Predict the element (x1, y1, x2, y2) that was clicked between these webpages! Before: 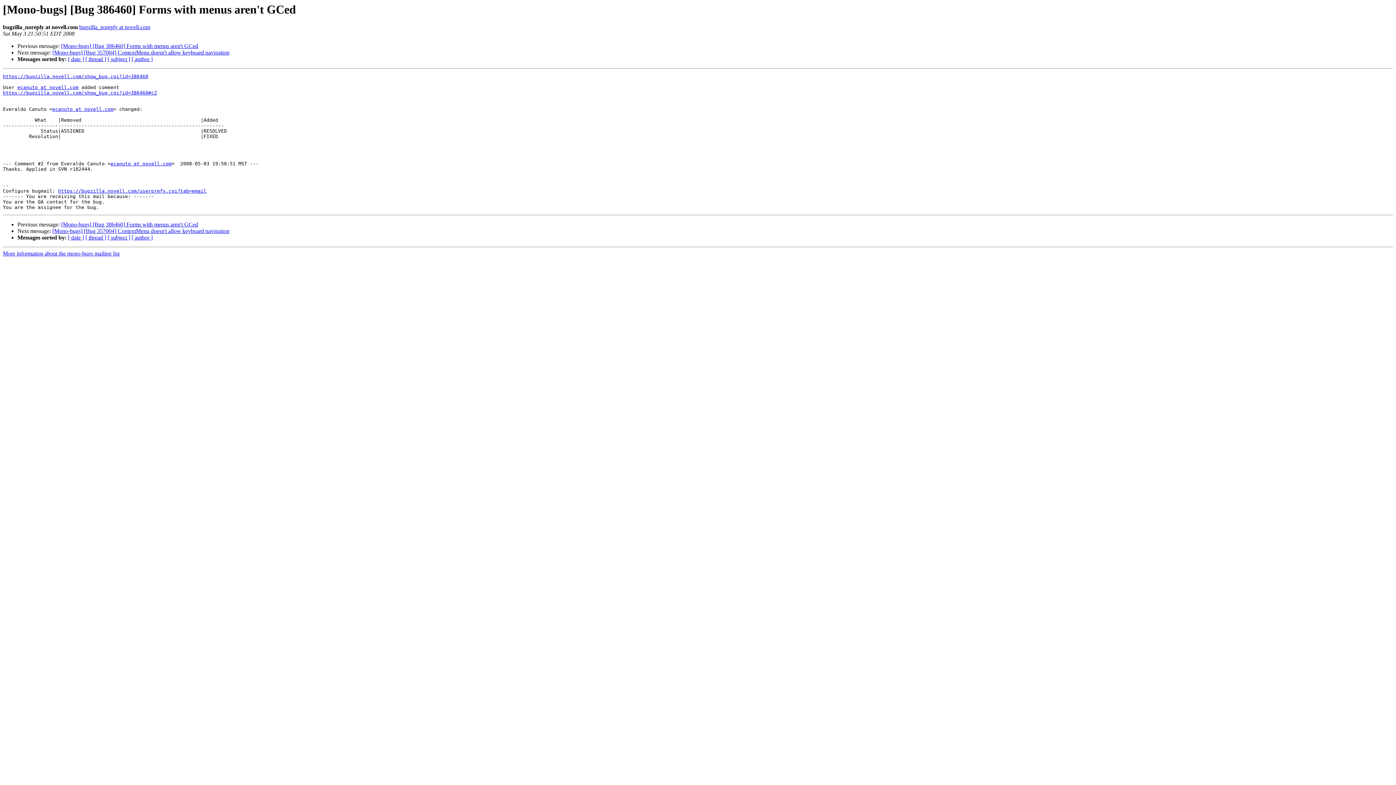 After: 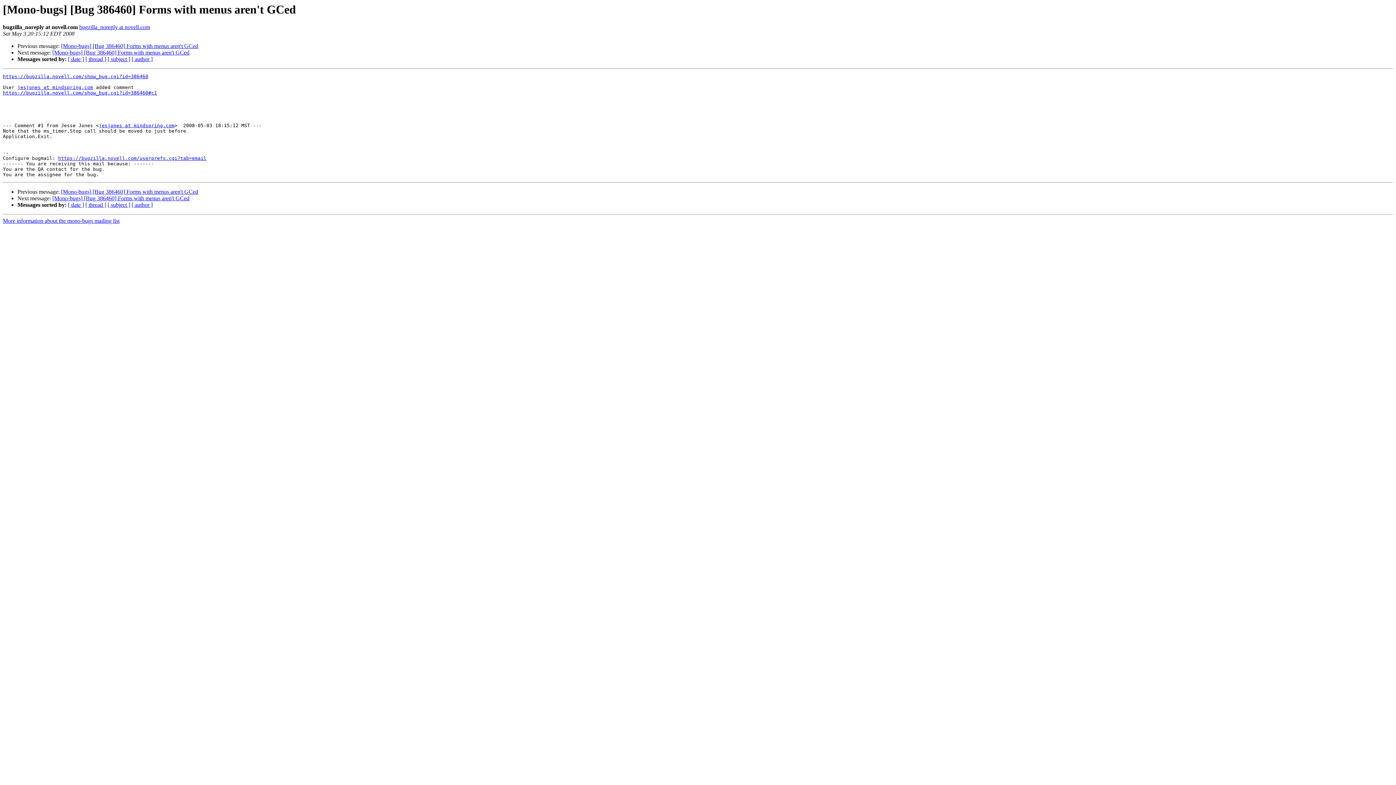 Action: bbox: (61, 43, 198, 49) label: [Mono-bugs] [Bug 386460] Forms with menus aren't GCed